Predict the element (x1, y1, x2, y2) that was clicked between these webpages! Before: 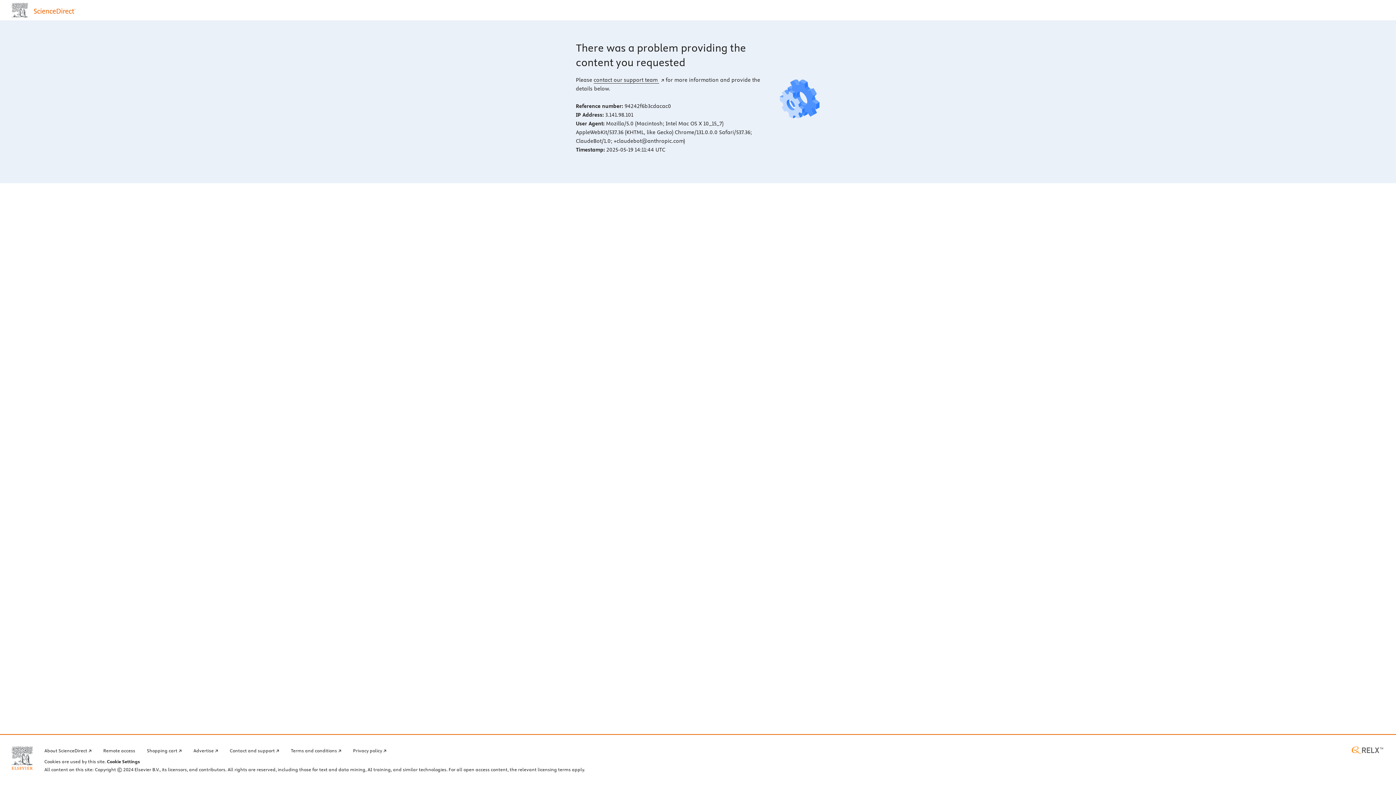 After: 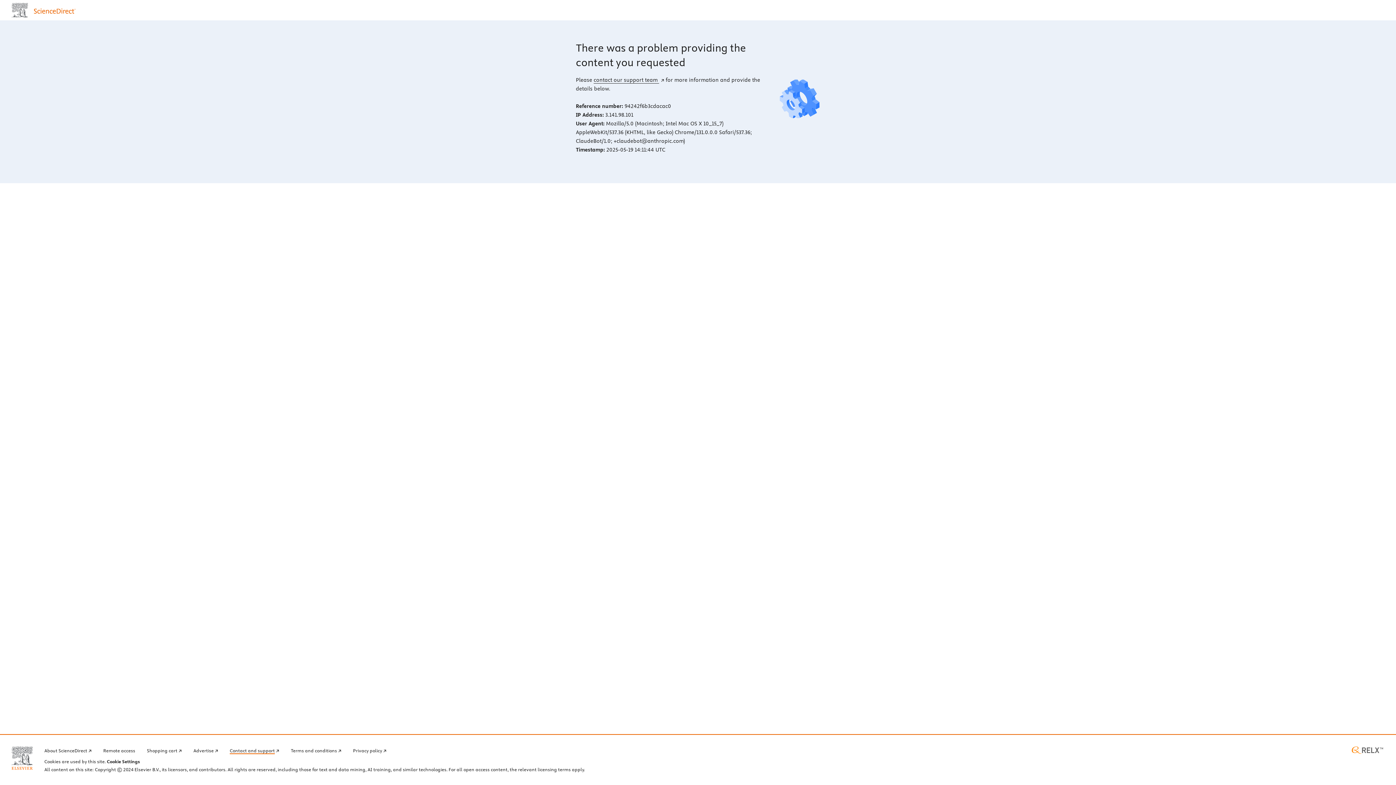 Action: label: Contact and support bbox: (229, 746, 279, 754)